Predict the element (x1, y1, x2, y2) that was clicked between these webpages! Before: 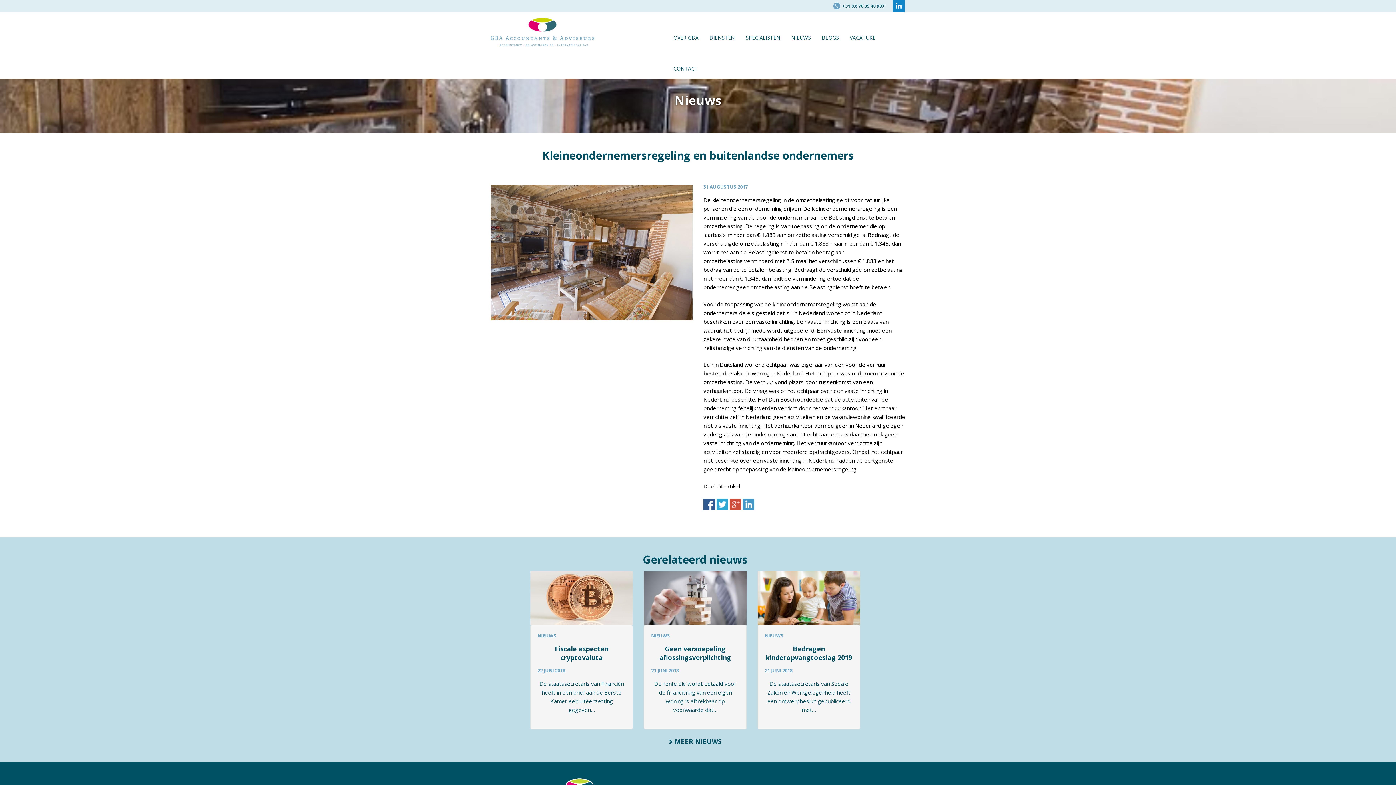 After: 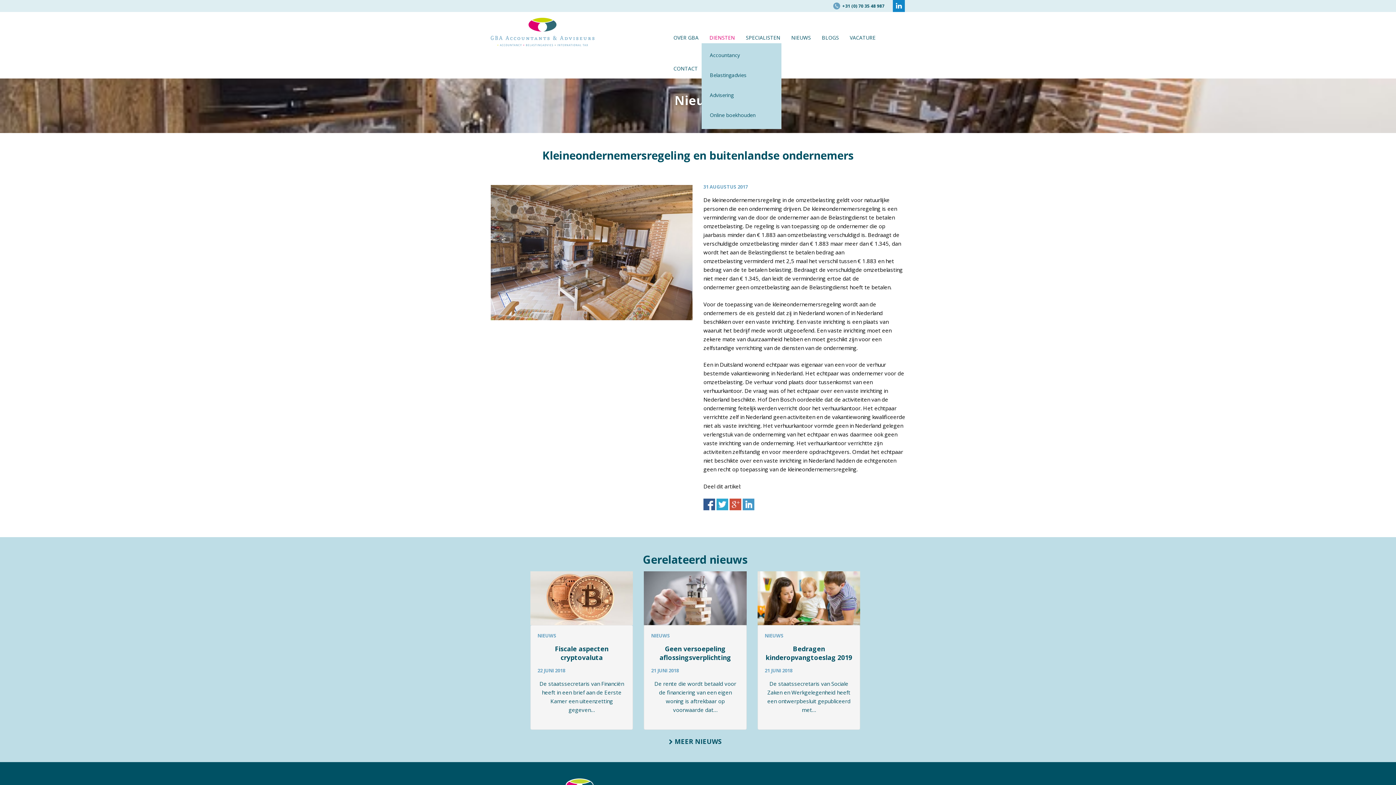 Action: label: DIENSTEN bbox: (709, 34, 735, 43)